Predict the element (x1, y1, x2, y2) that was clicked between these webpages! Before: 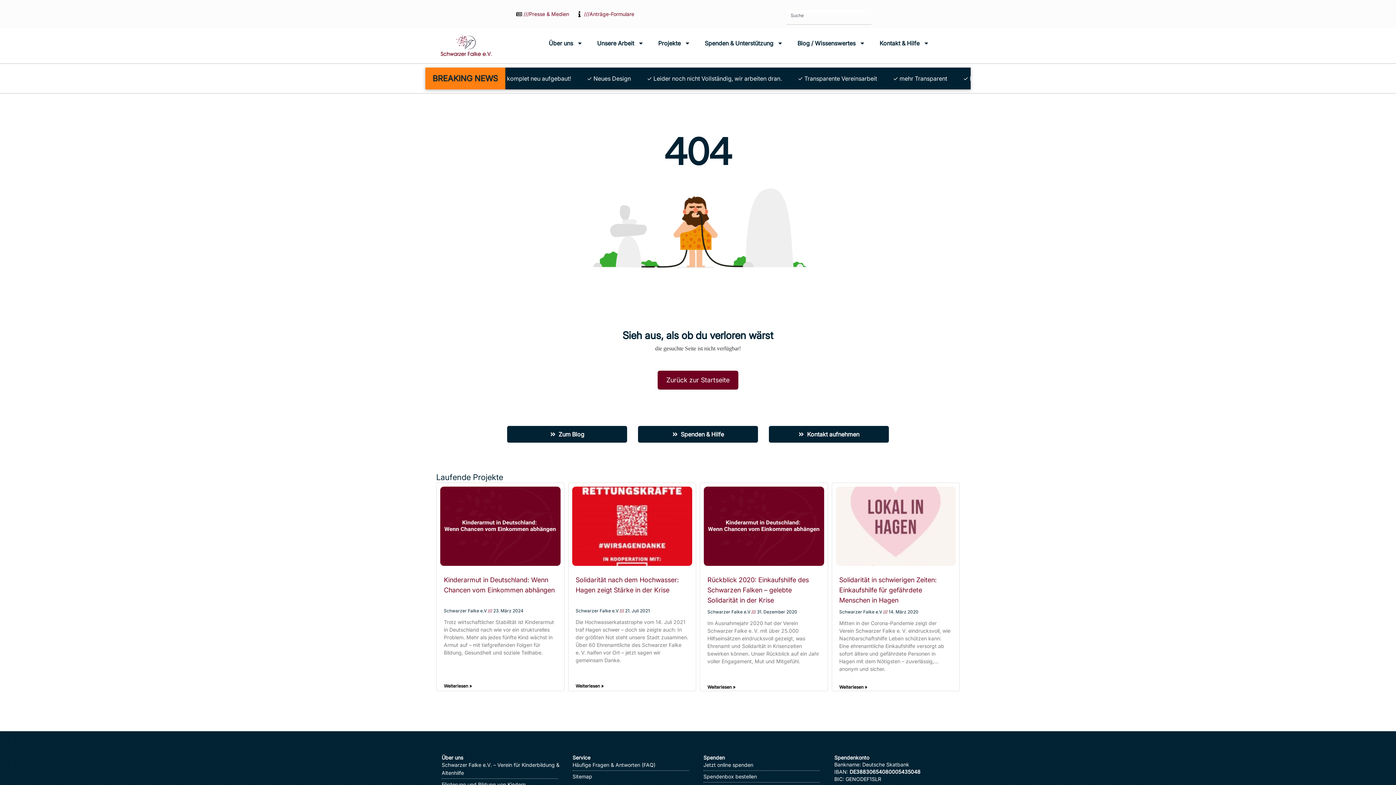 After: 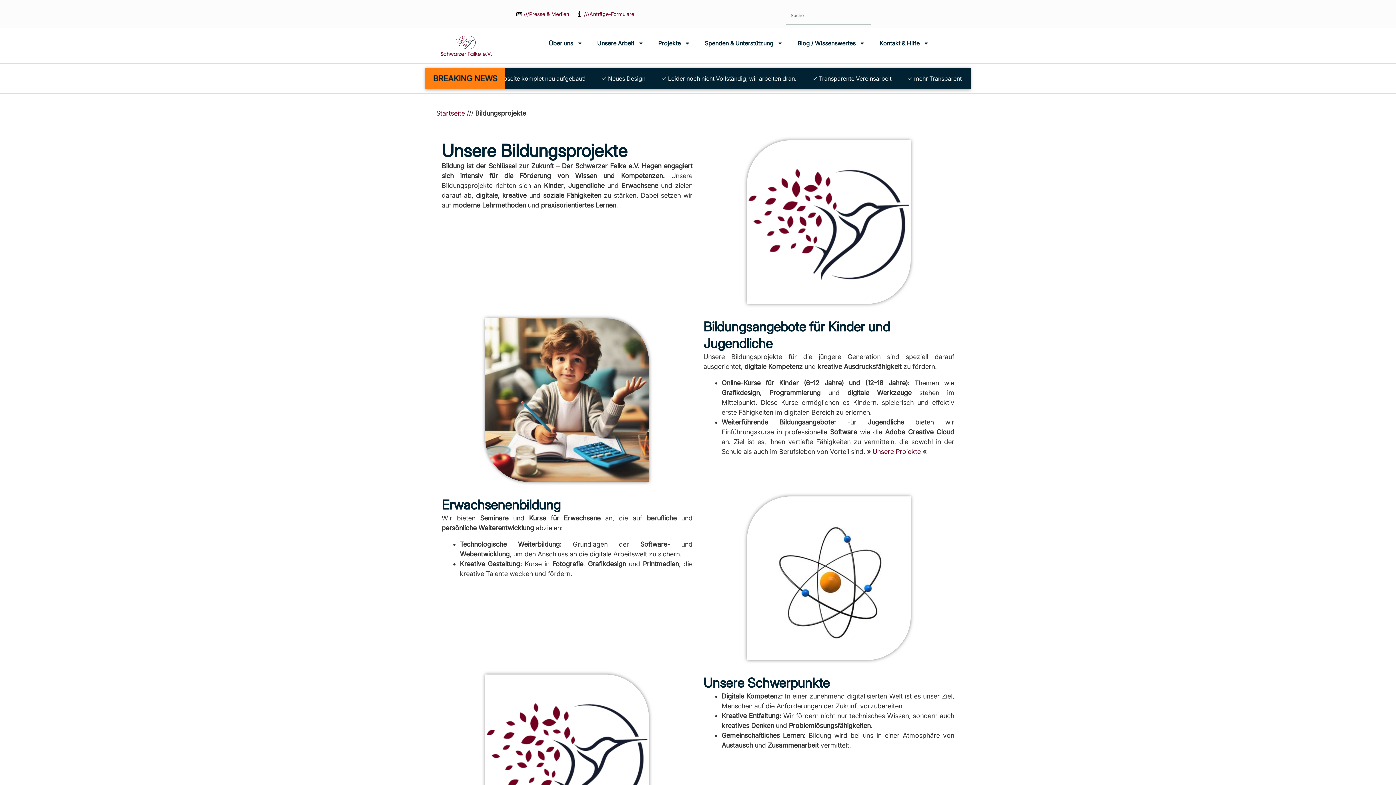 Action: bbox: (441, 781, 561, 789) label: Förderung und Bildung von Kindern